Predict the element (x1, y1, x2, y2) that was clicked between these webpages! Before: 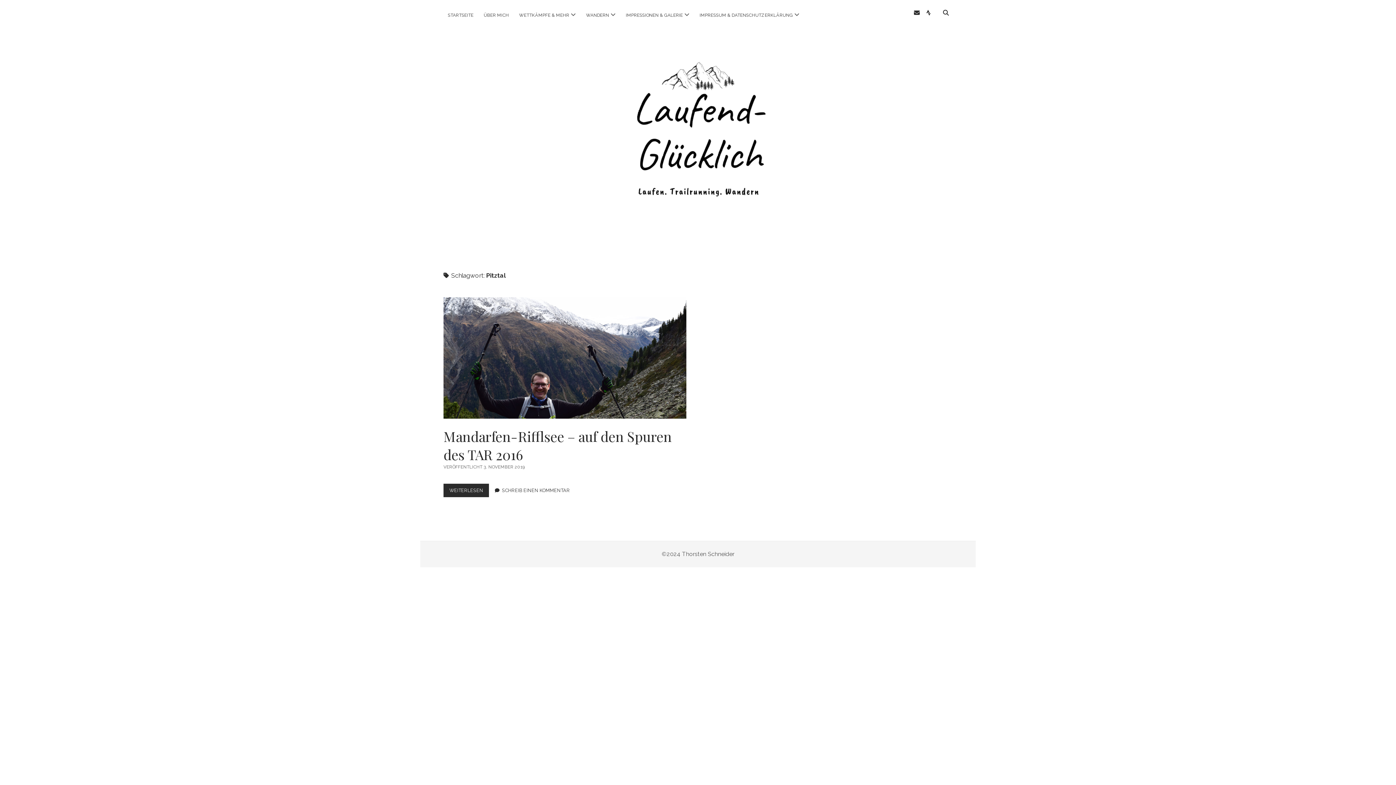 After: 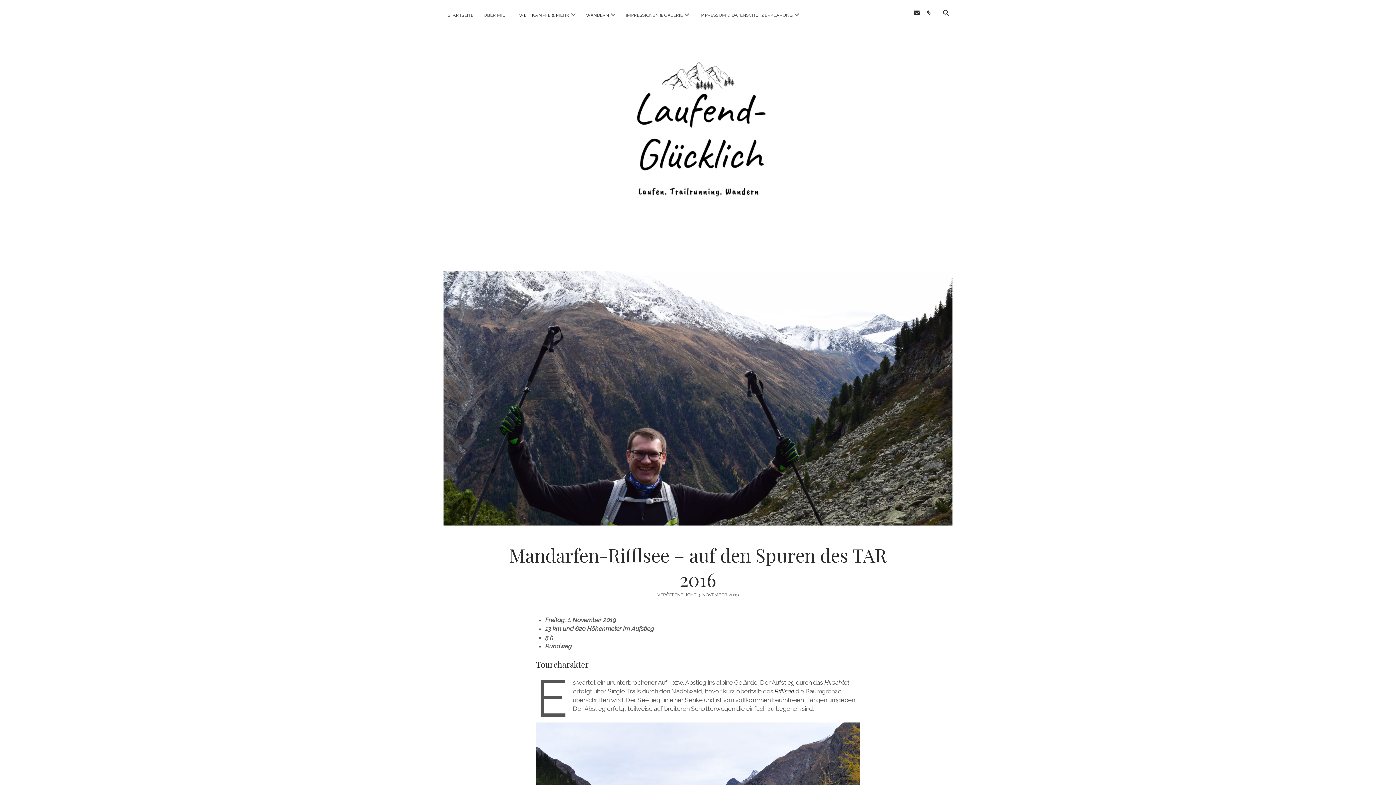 Action: label: Mandarfen-Rifflsee – auf den Spuren des TAR 2016 bbox: (443, 427, 672, 463)